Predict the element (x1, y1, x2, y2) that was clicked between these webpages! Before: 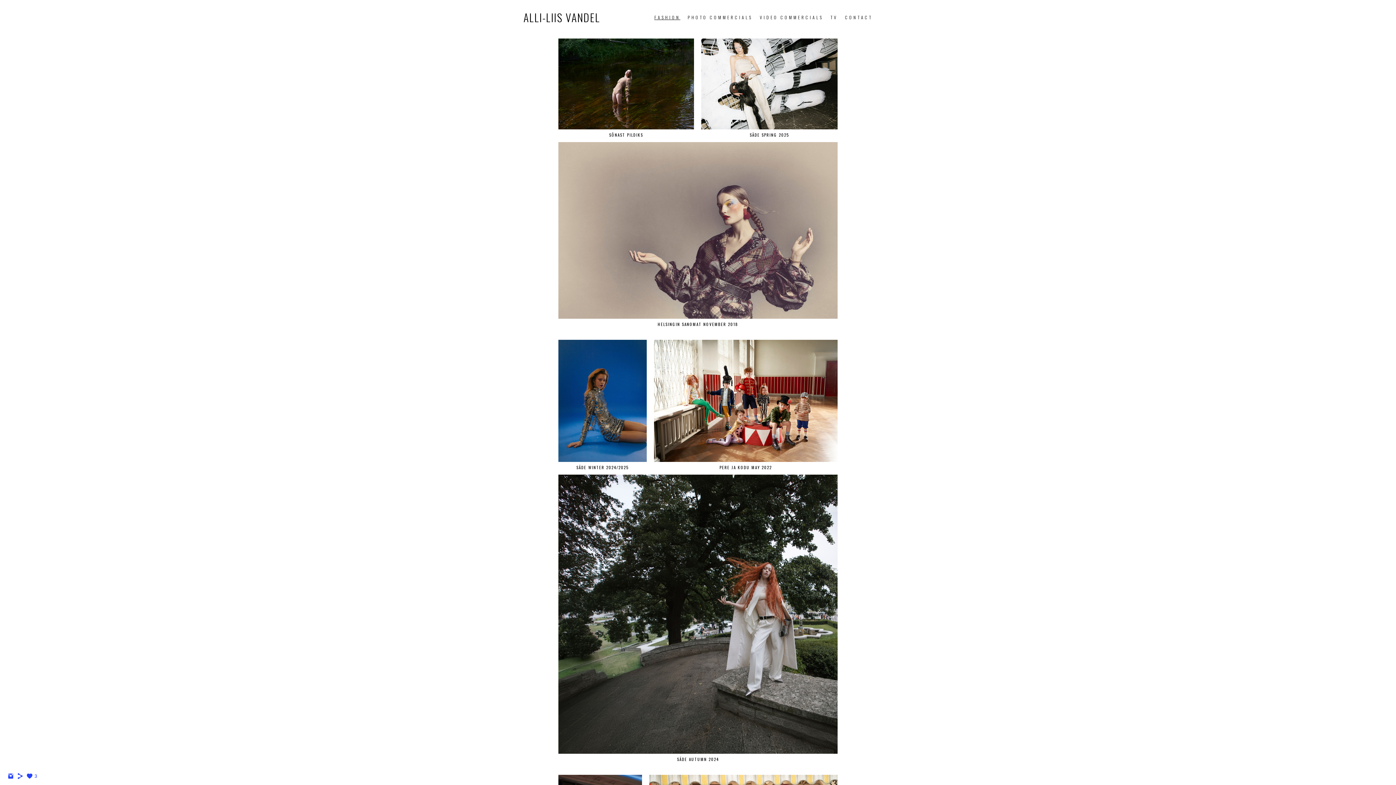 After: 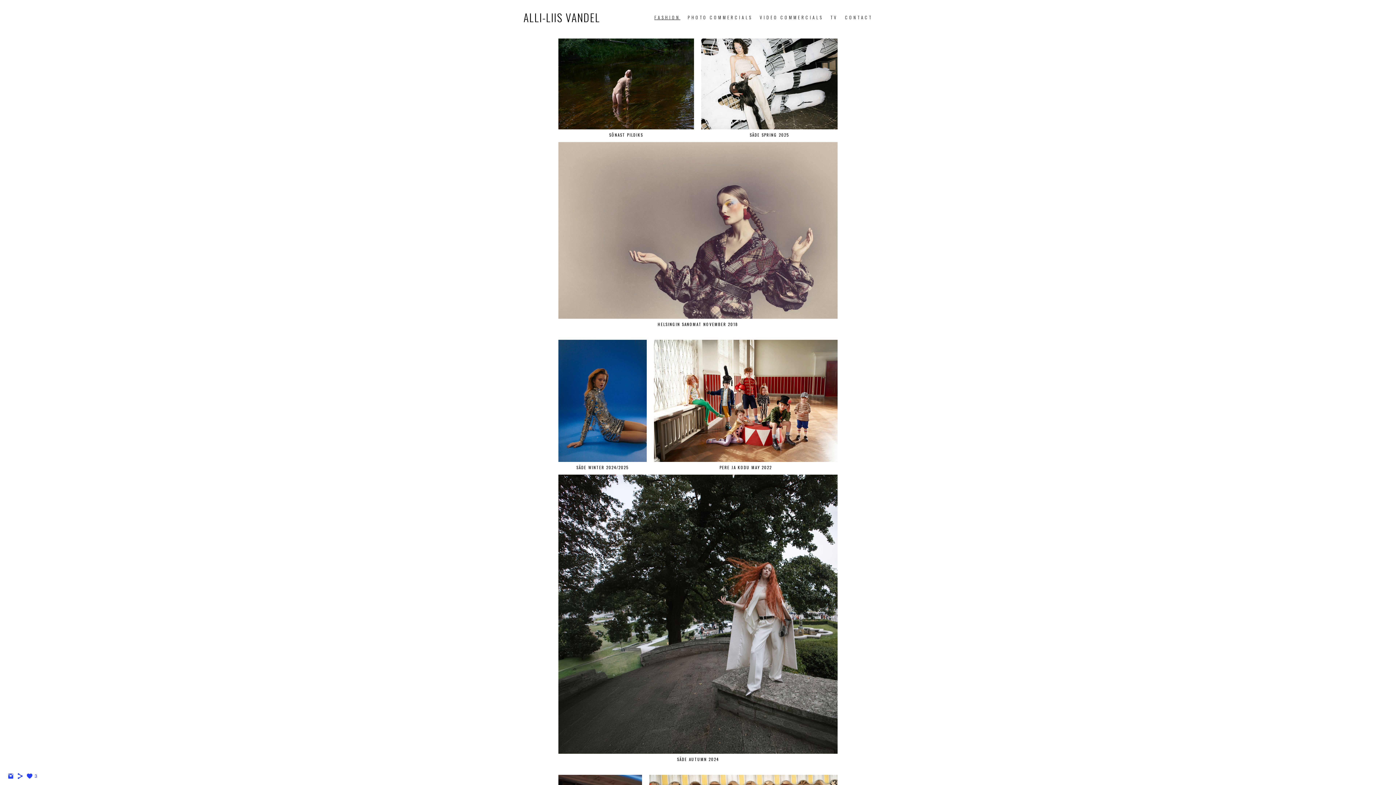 Action: bbox: (7, 775, 14, 781)